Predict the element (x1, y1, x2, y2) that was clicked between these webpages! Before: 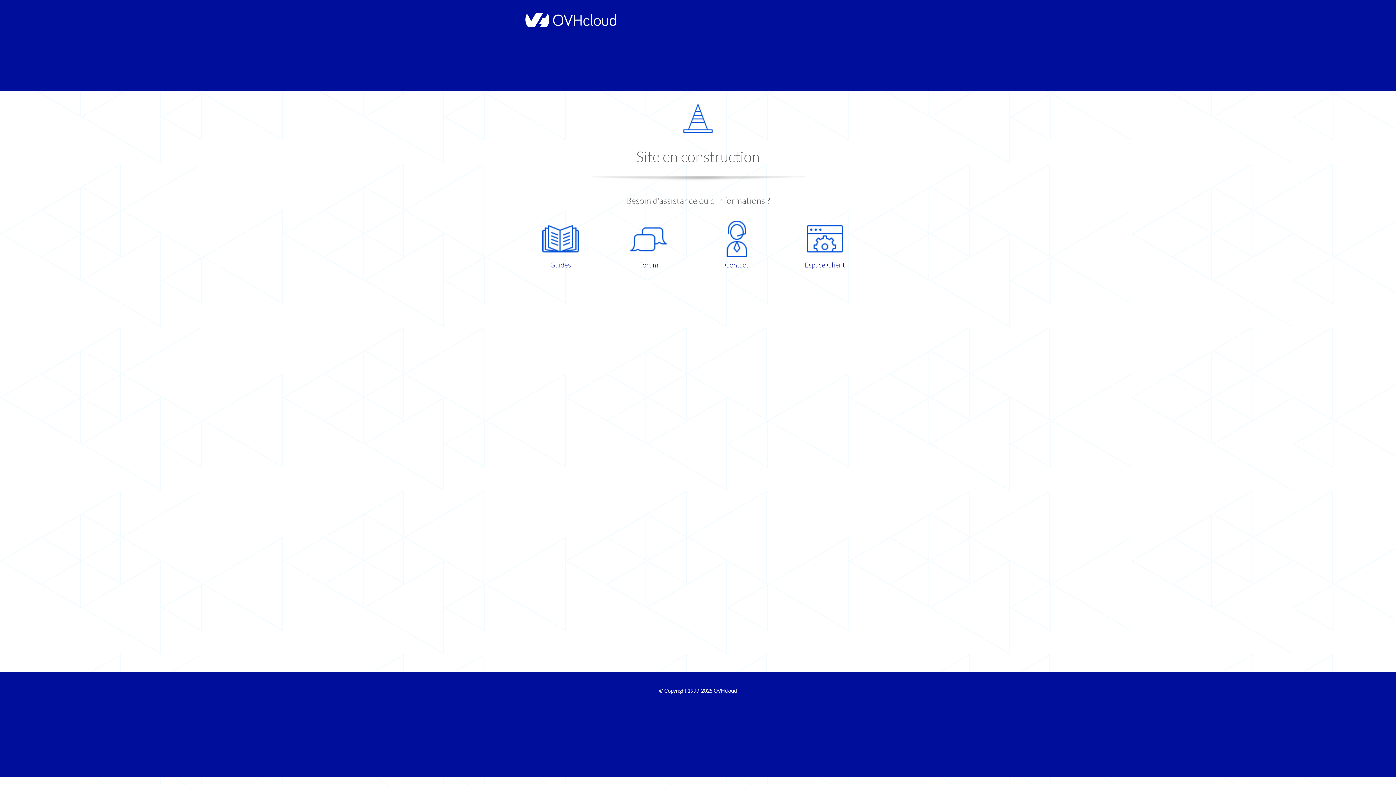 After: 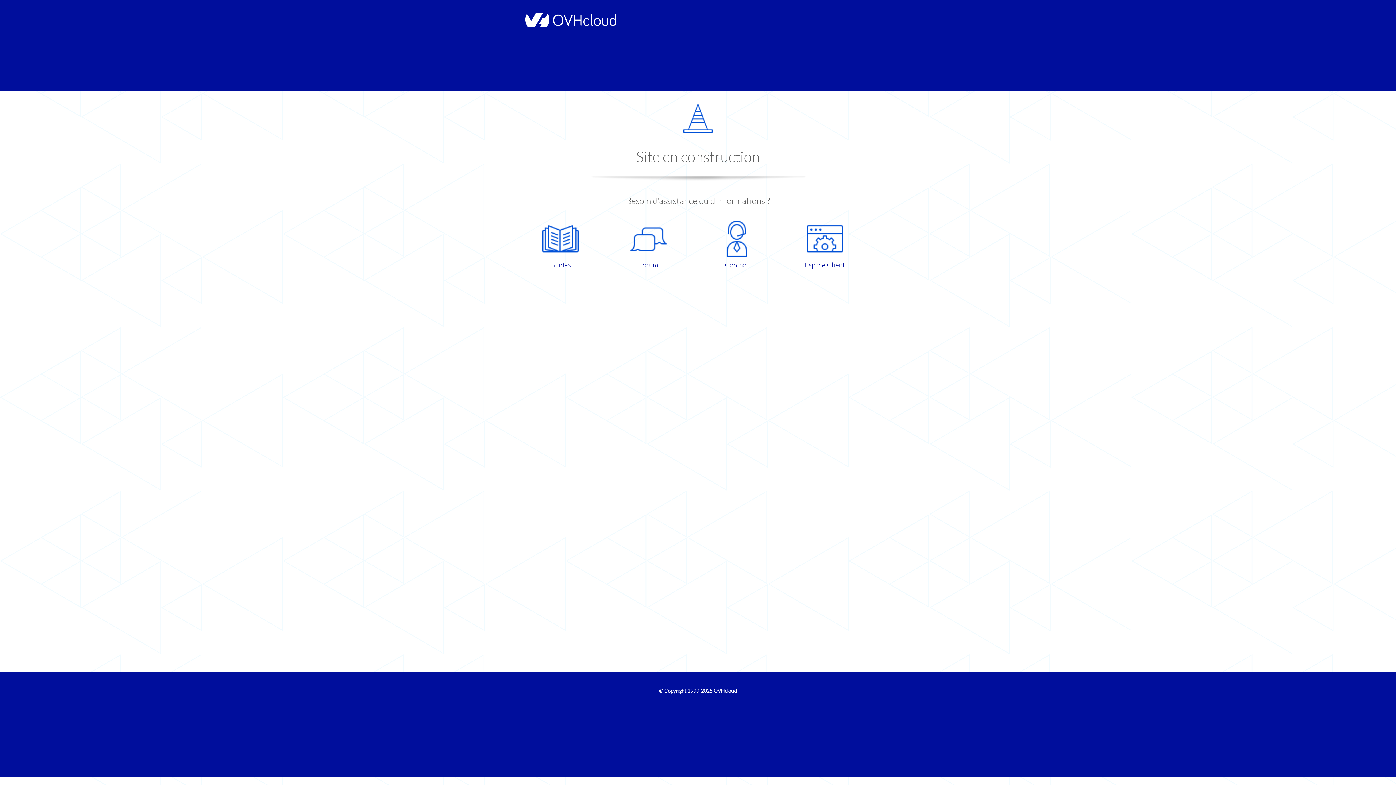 Action: bbox: (786, 220, 863, 270) label: Espace Client